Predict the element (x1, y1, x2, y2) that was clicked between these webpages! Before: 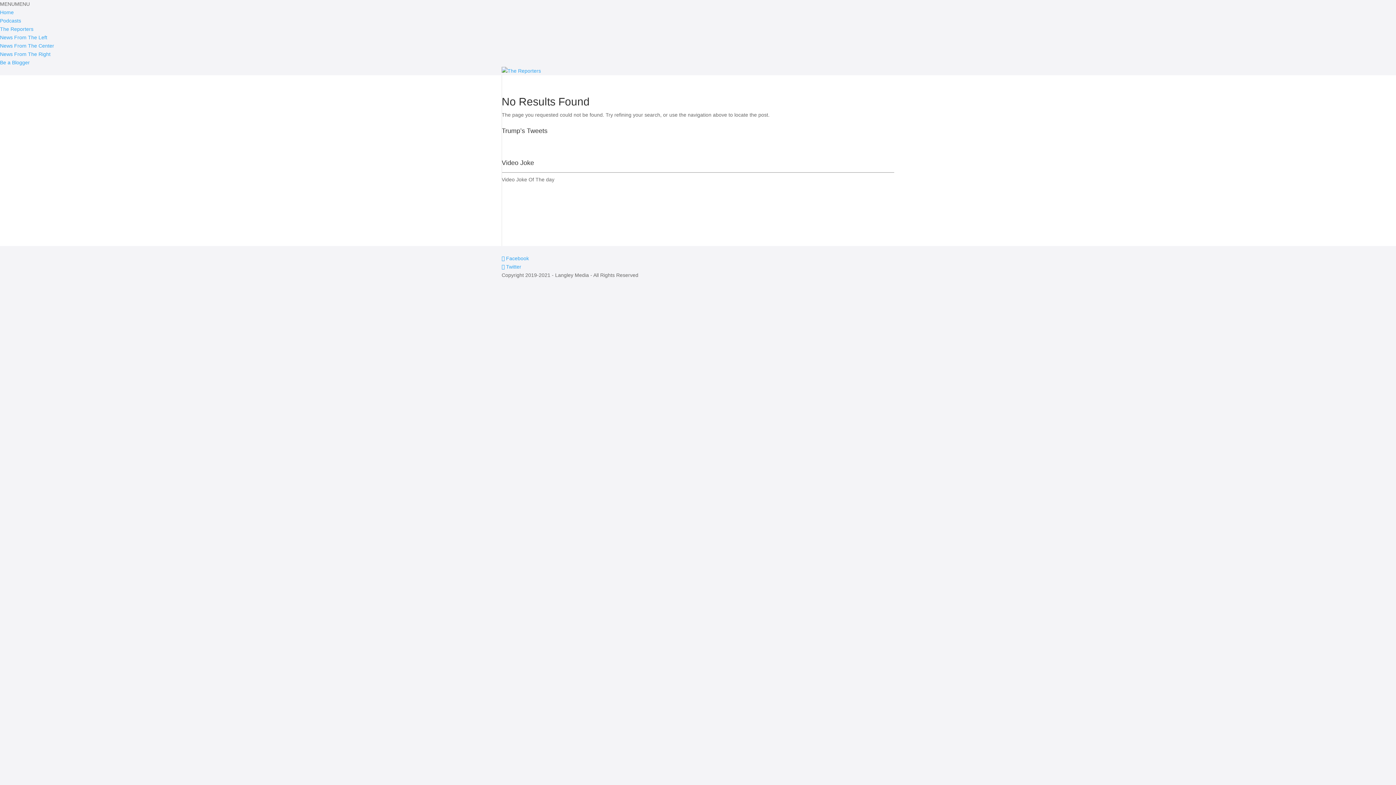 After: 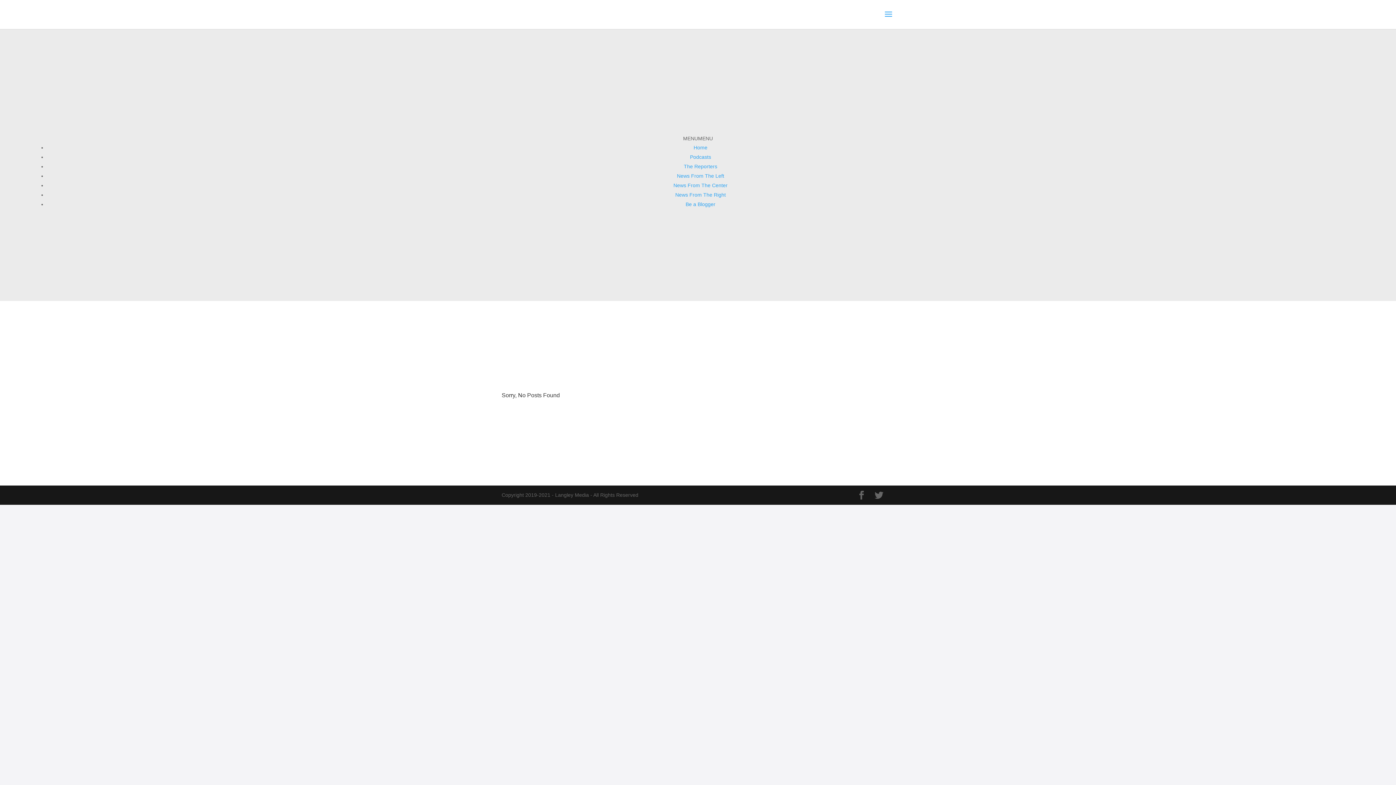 Action: label: The Reporters bbox: (0, 26, 33, 32)